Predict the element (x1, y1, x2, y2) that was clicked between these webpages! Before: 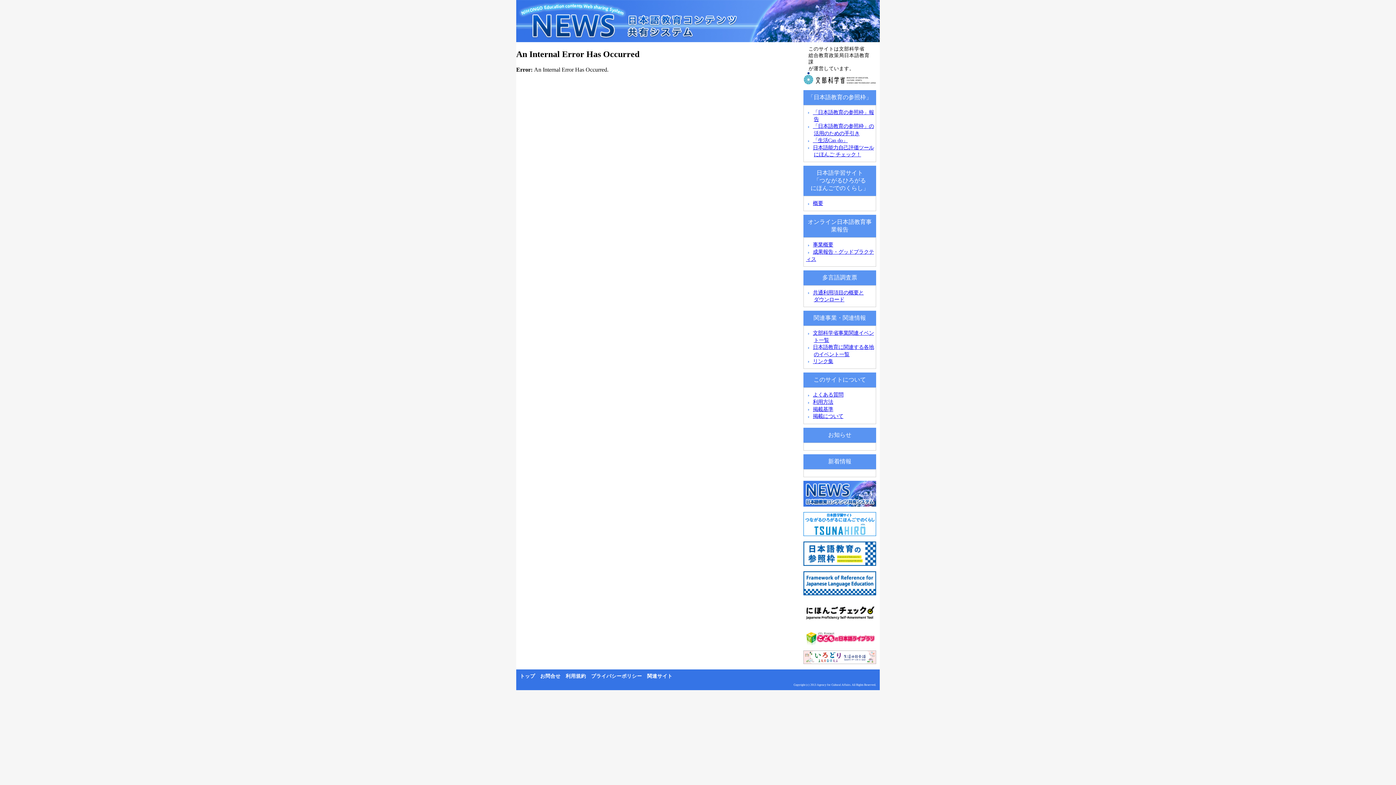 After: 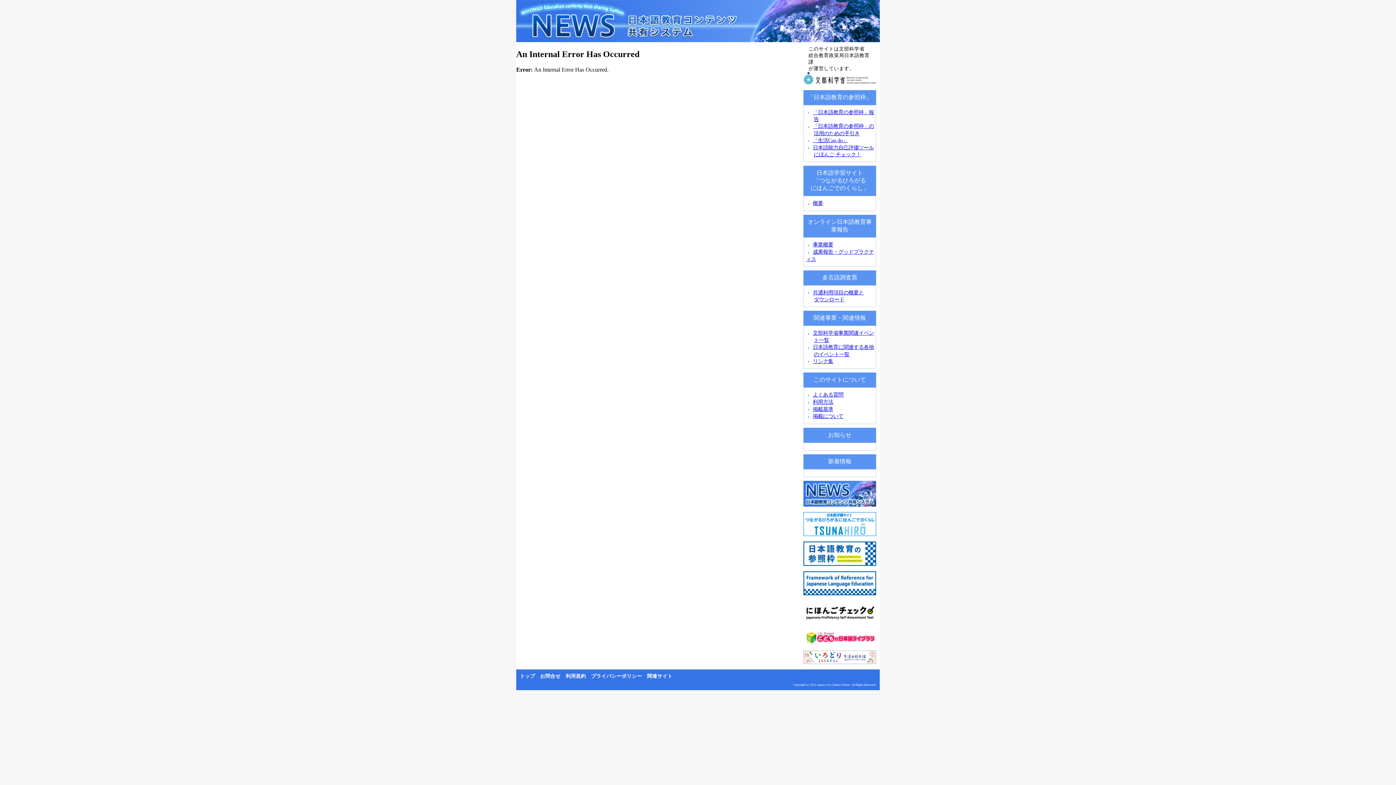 Action: bbox: (800, 84, 880, 91)